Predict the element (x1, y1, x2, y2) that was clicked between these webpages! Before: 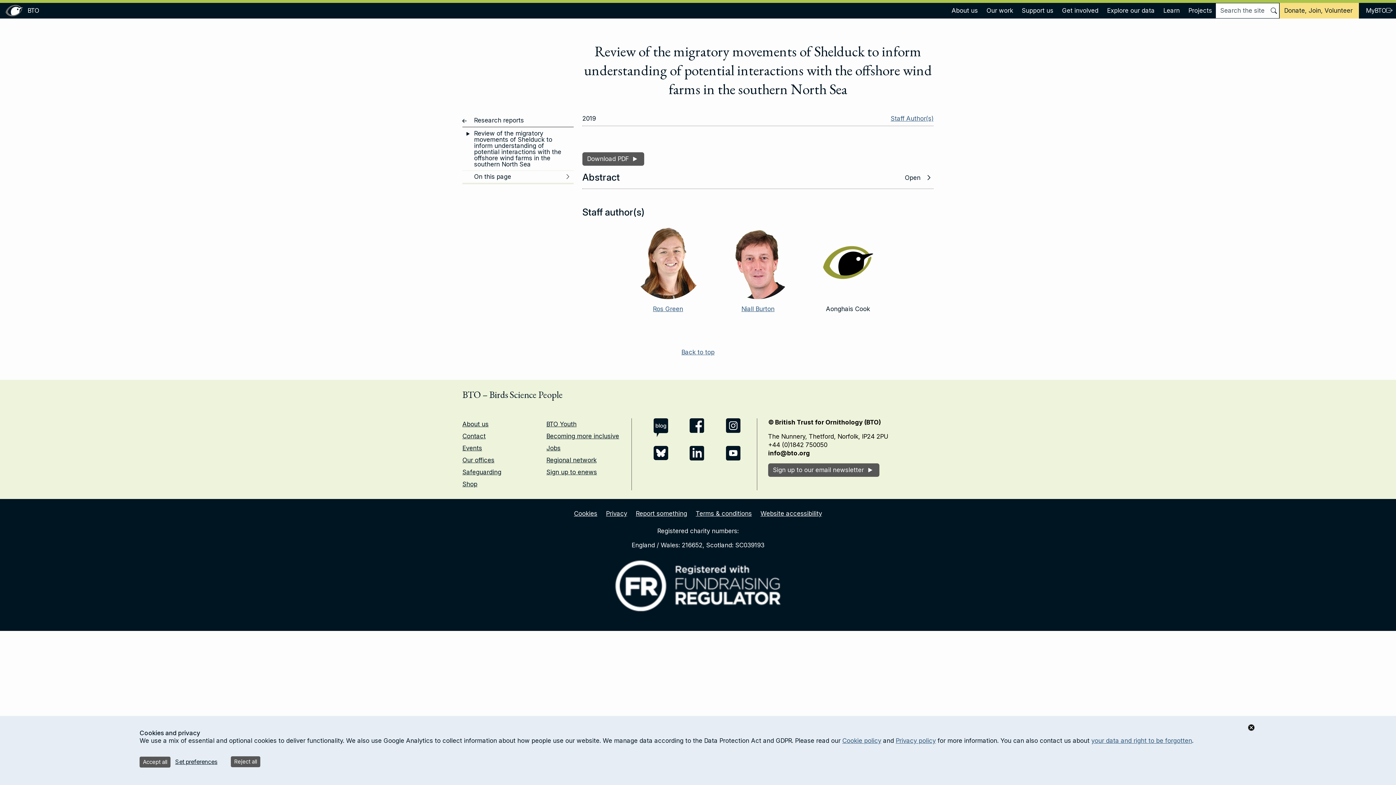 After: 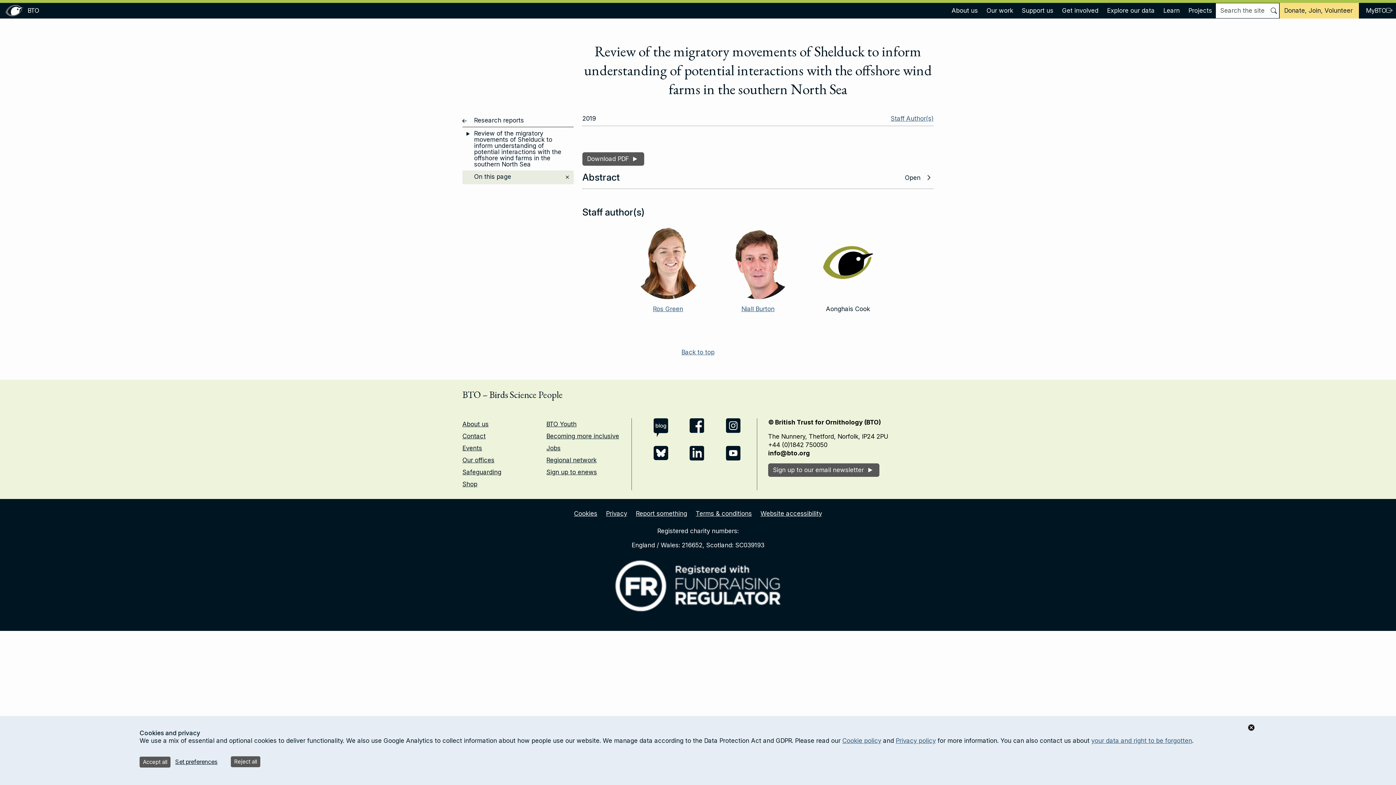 Action: label: On this page bbox: (462, 170, 573, 183)